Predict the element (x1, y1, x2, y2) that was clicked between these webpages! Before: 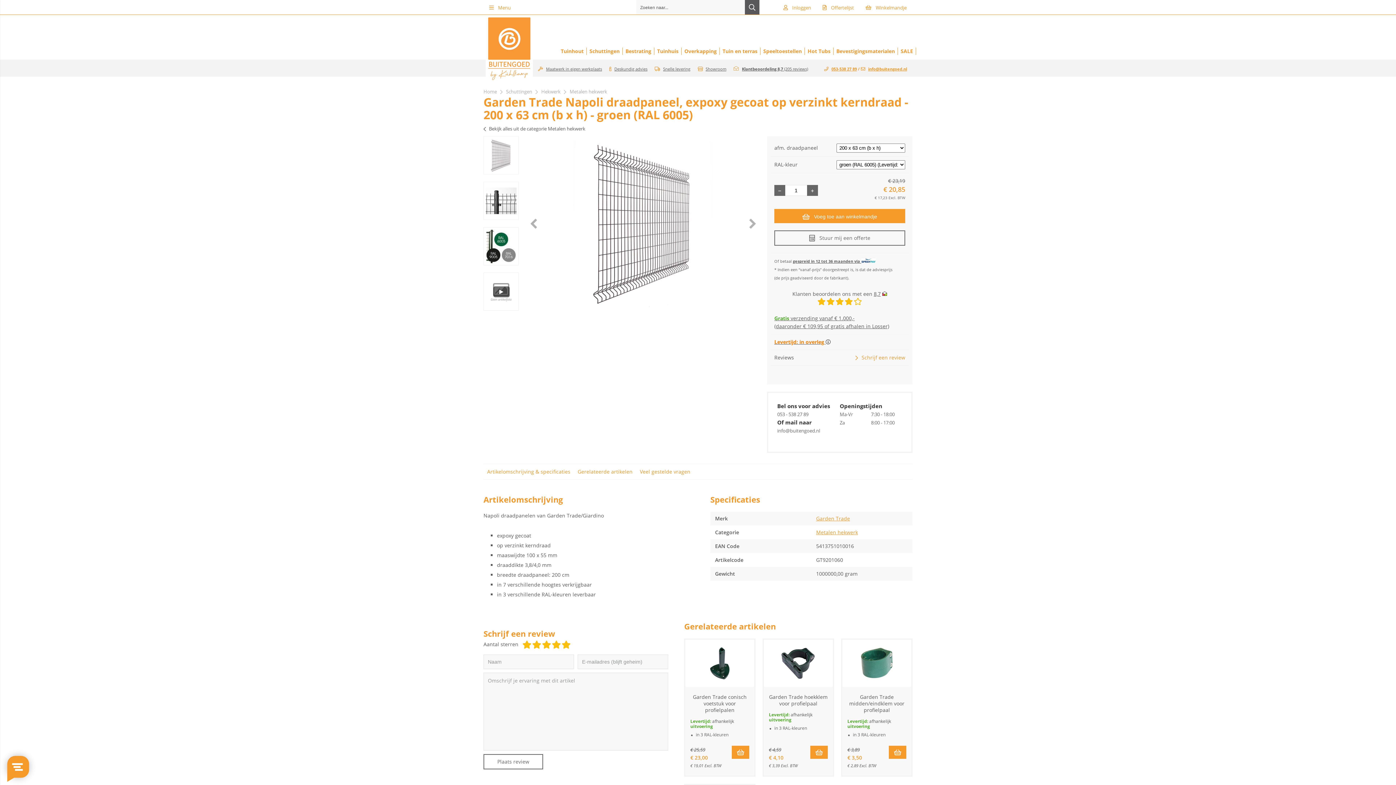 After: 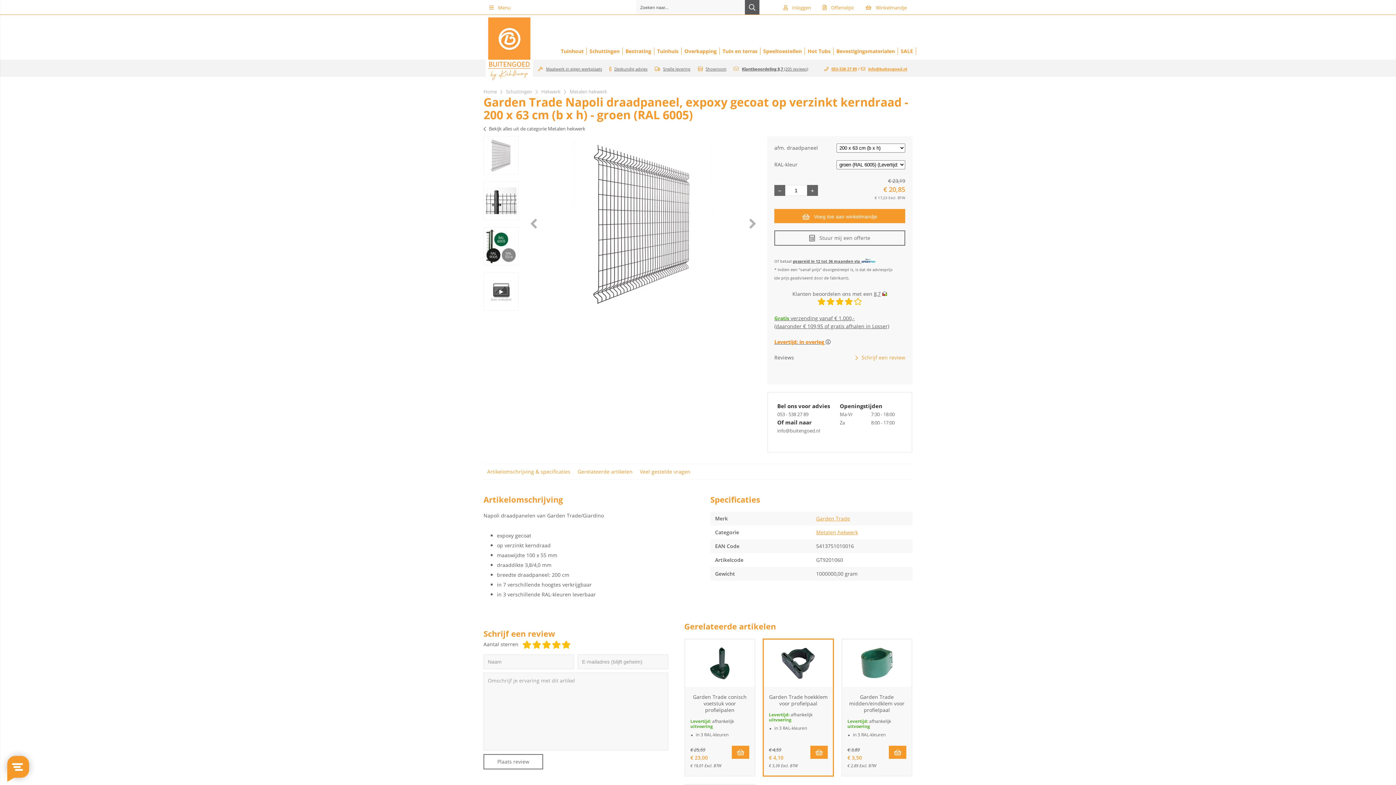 Action: bbox: (769, 712, 812, 723) label: Levertijd: afhankelijk uitvoering